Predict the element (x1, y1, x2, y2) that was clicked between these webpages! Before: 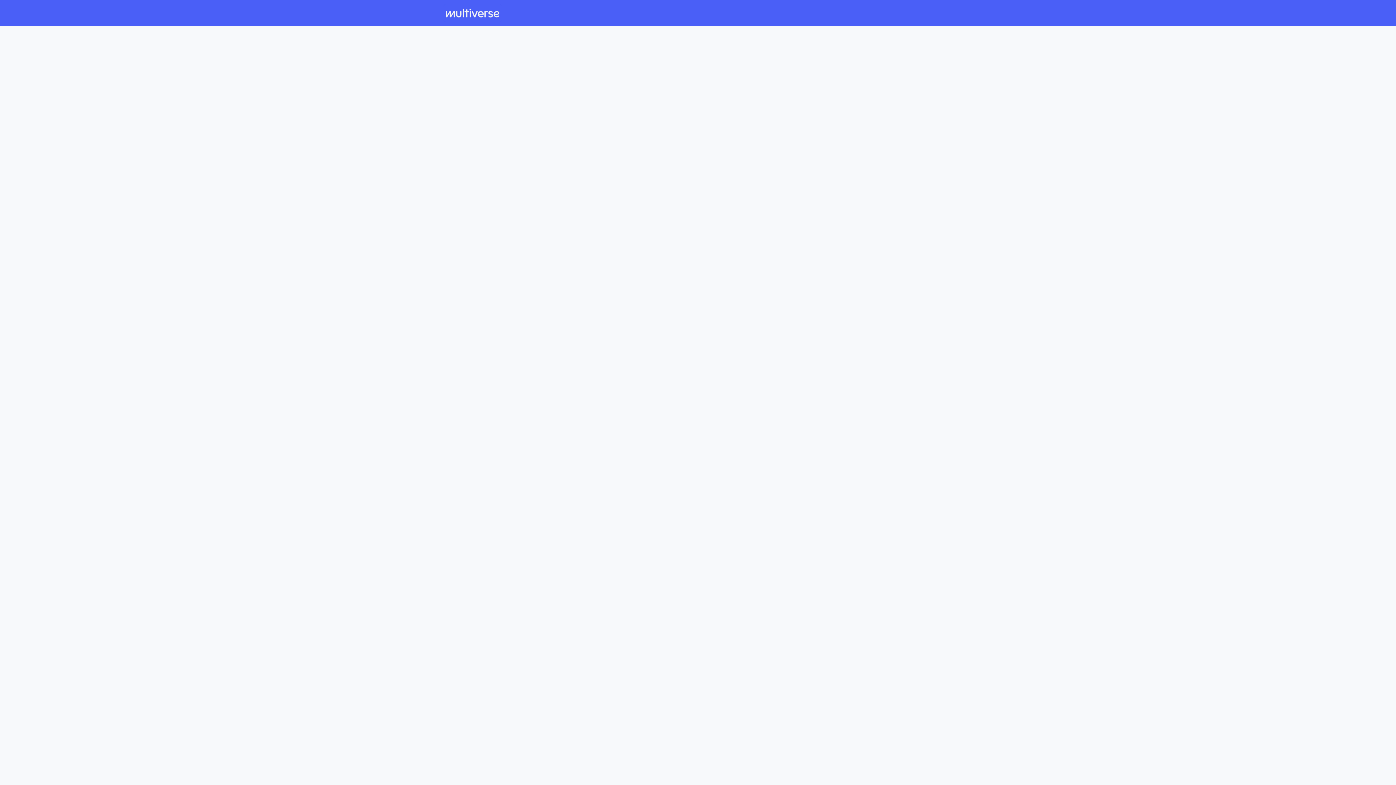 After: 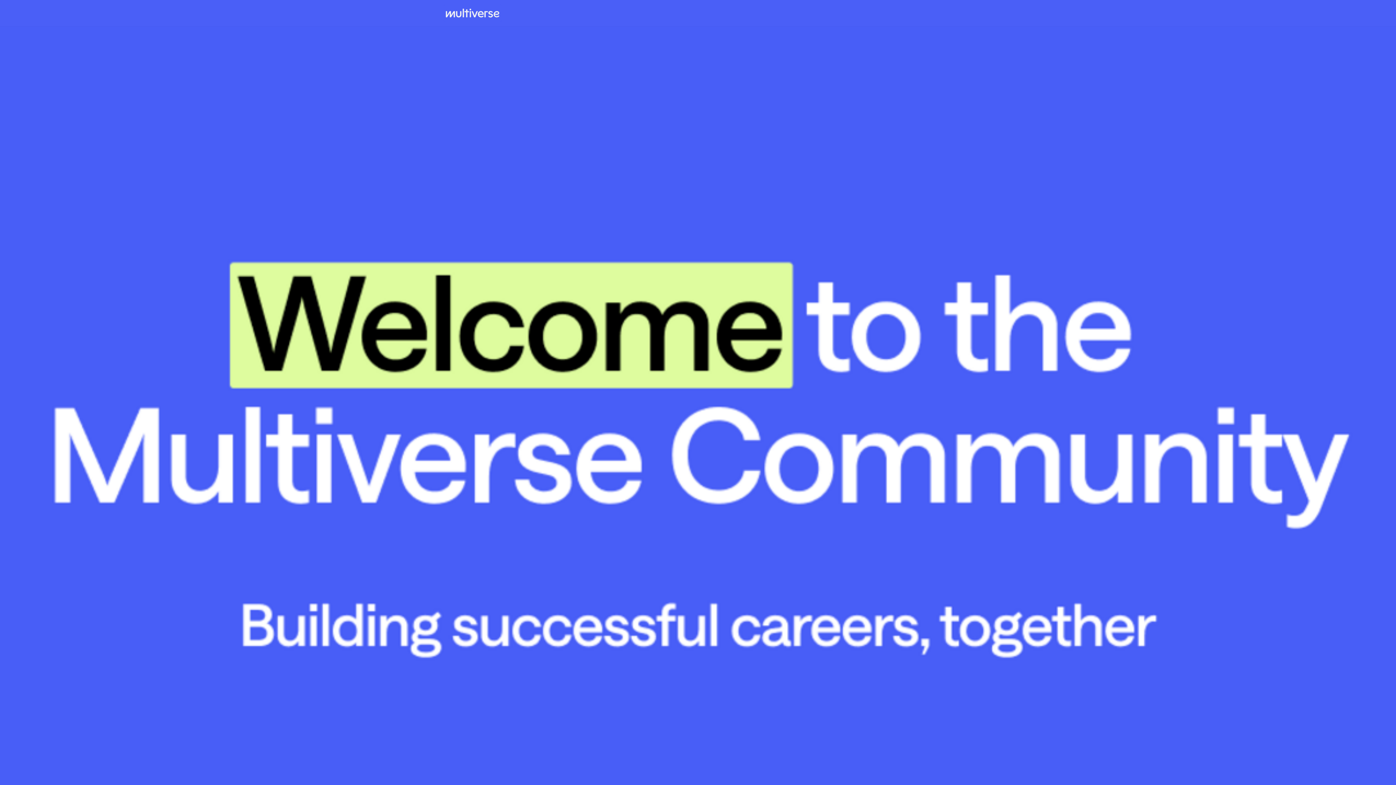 Action: bbox: (930, 0, 946, 26) label: Login